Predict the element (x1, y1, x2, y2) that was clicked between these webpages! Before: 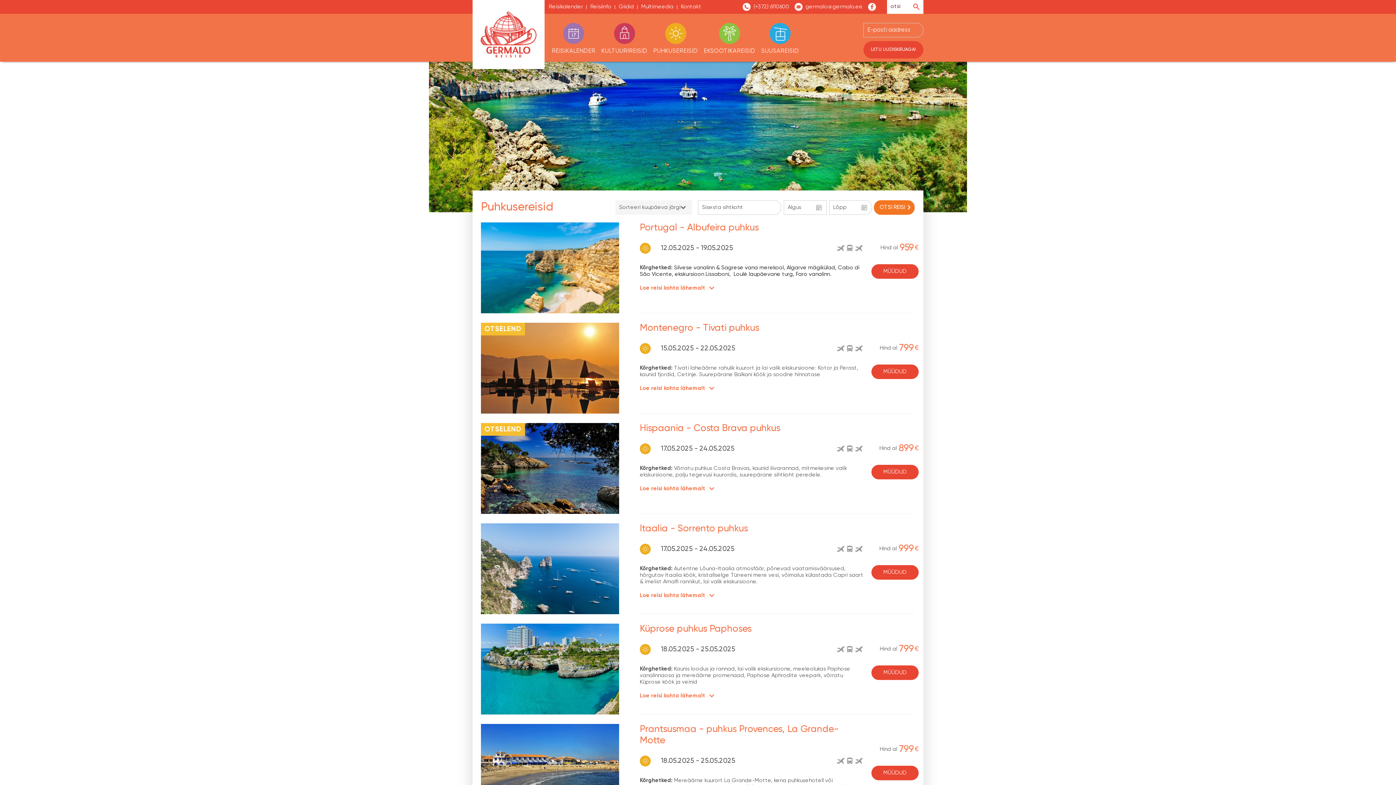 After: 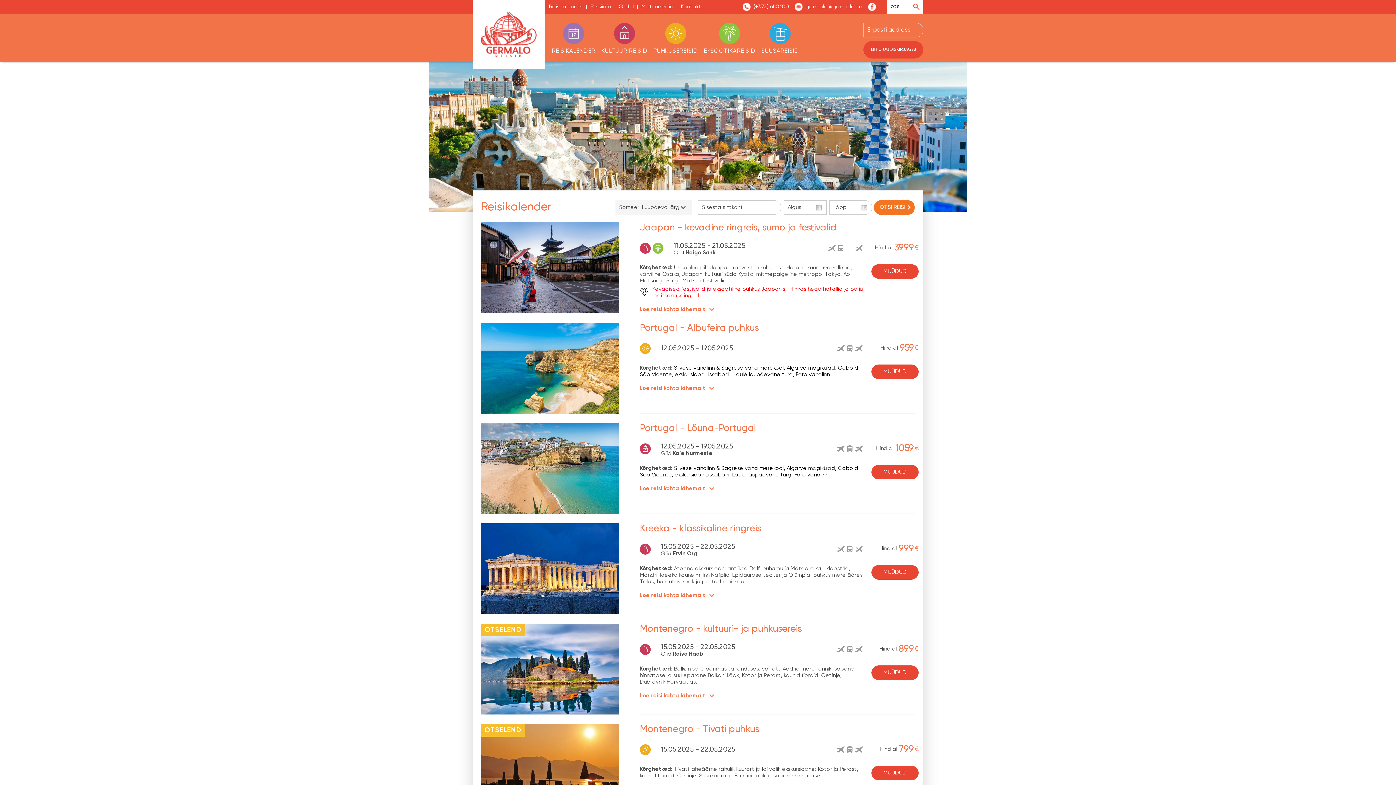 Action: label: Reisikalender bbox: (549, 0, 590, 13)